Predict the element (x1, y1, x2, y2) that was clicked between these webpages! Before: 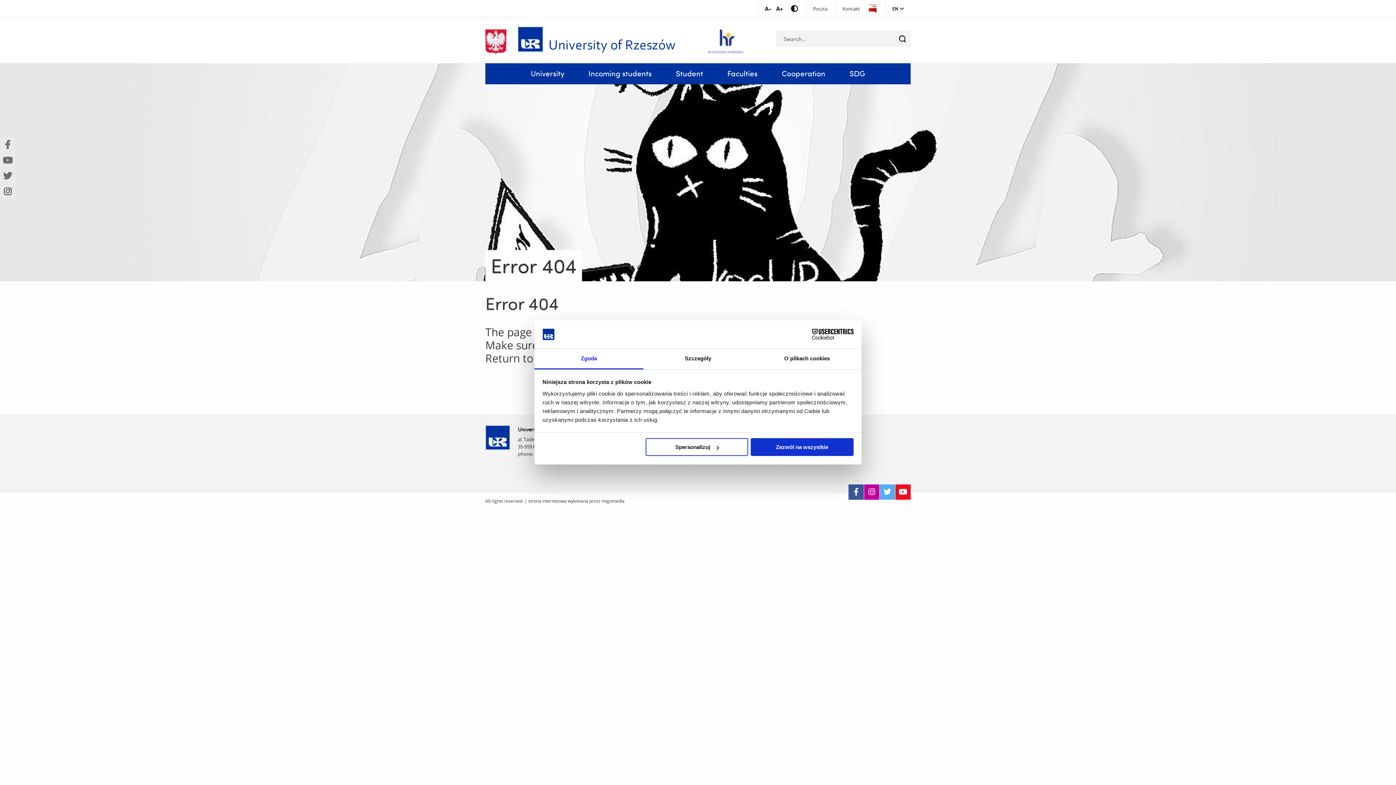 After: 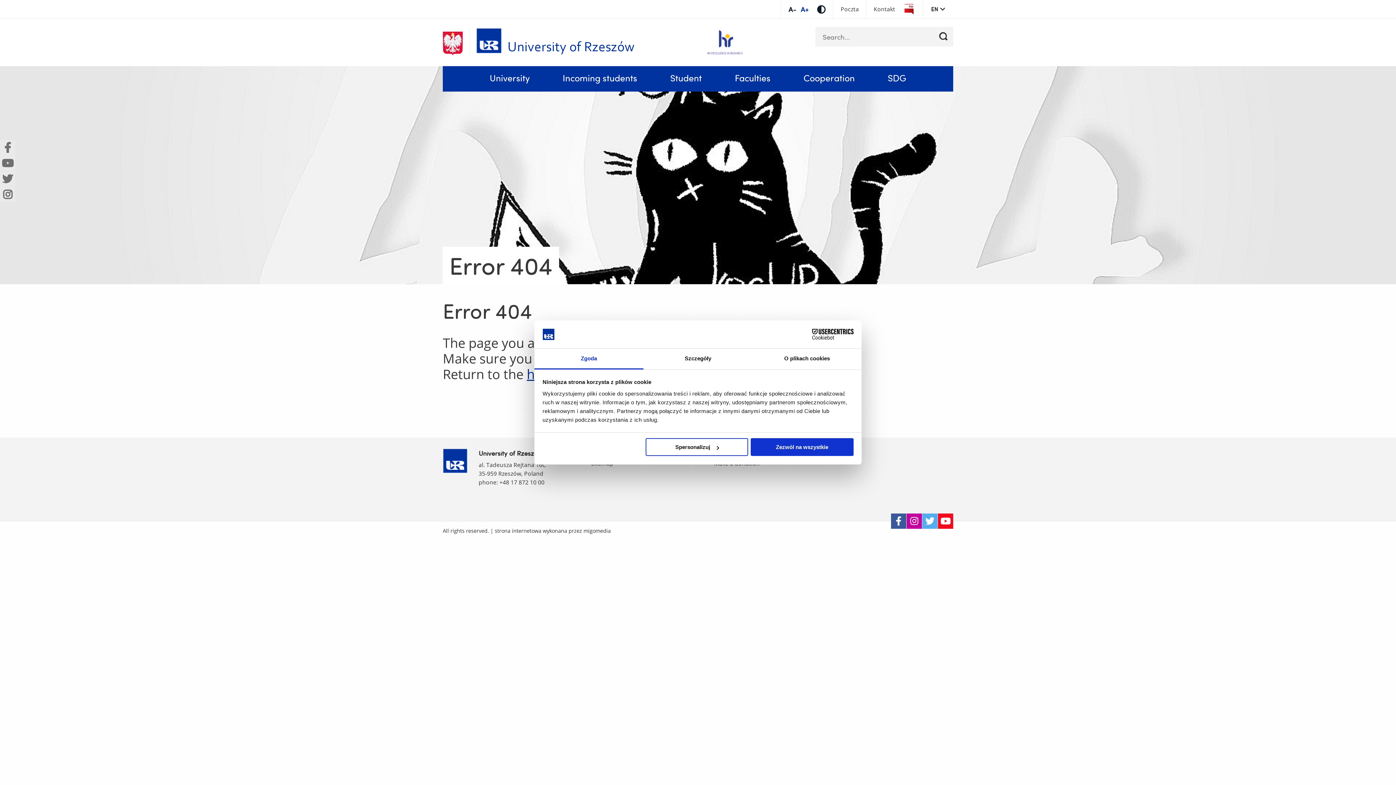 Action: bbox: (776, 6, 782, 11)